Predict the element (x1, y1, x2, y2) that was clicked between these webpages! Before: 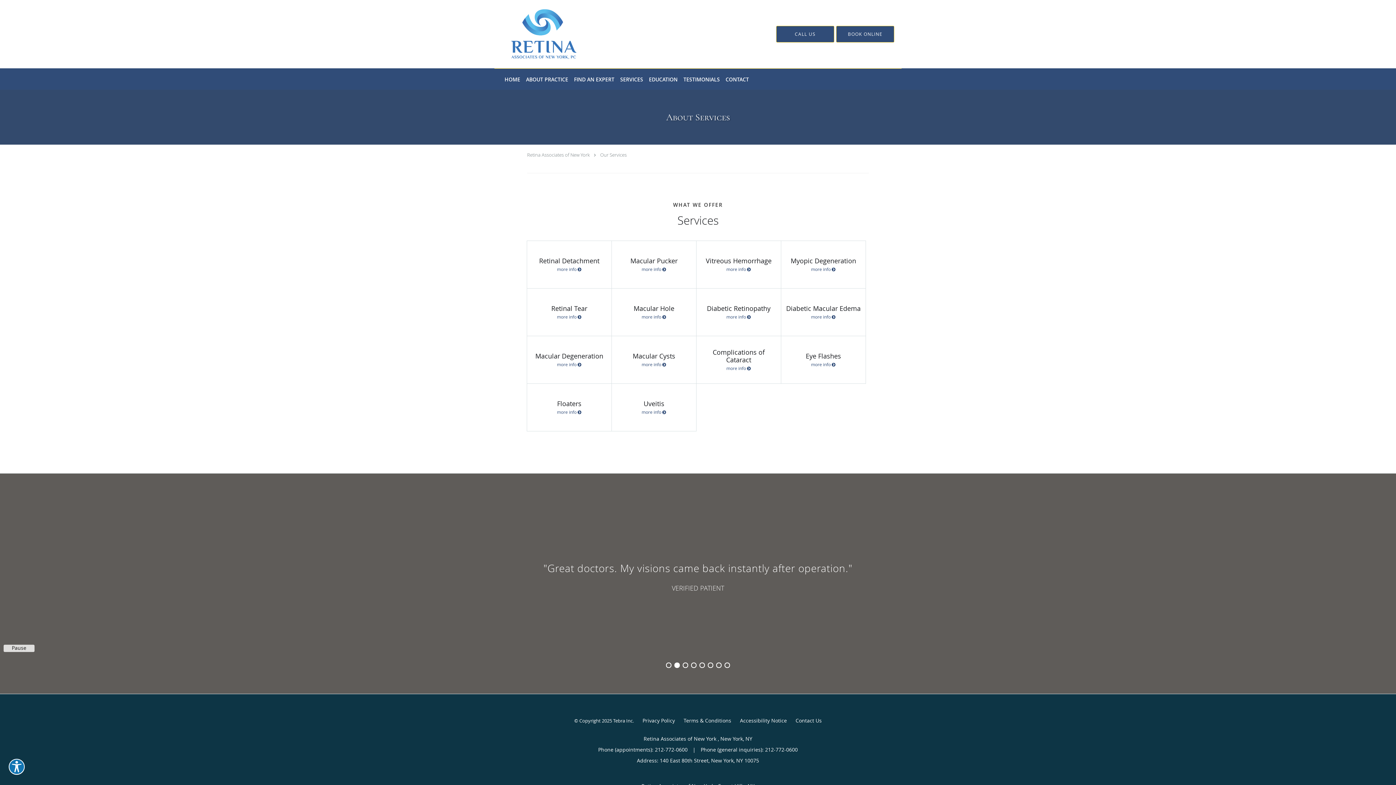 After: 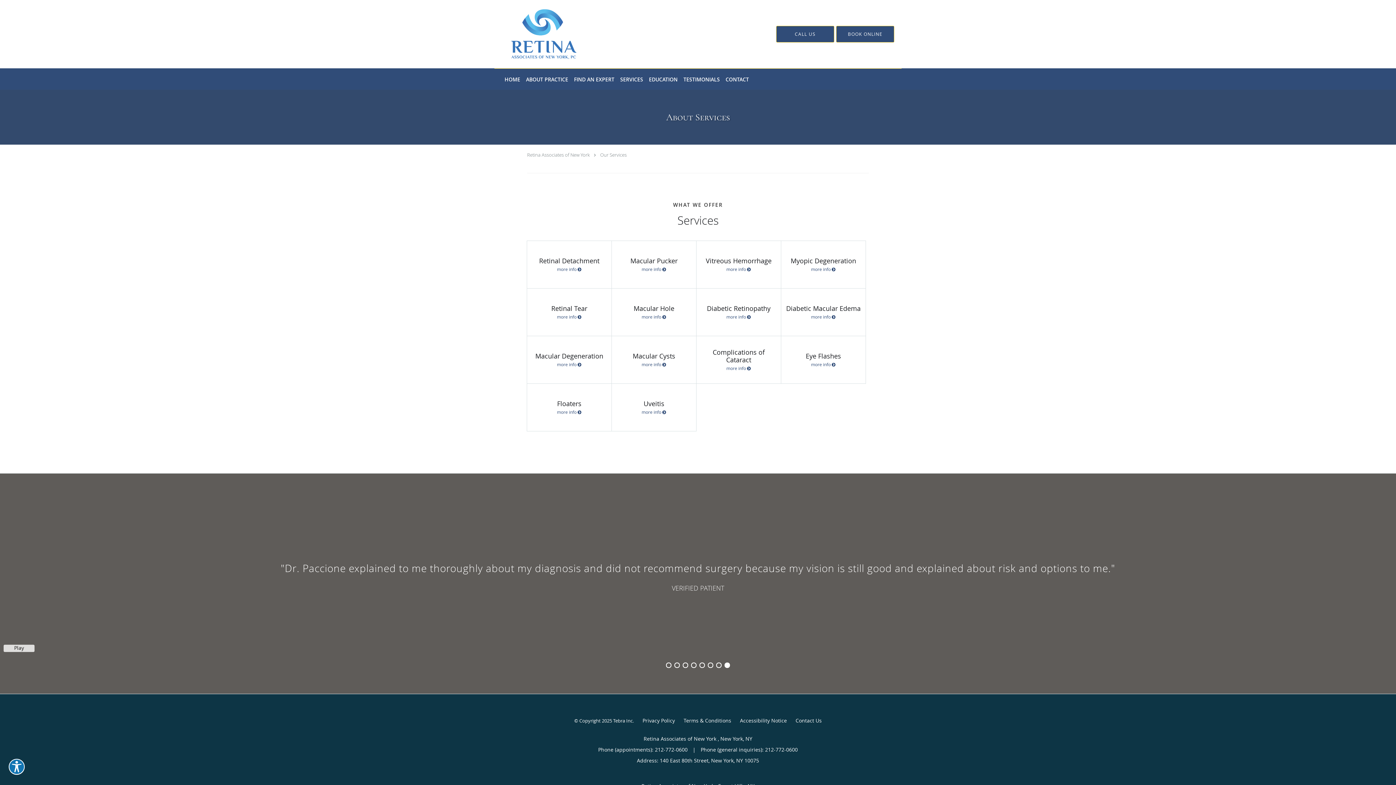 Action: bbox: (725, 663, 729, 667) label: Scroll to item 7